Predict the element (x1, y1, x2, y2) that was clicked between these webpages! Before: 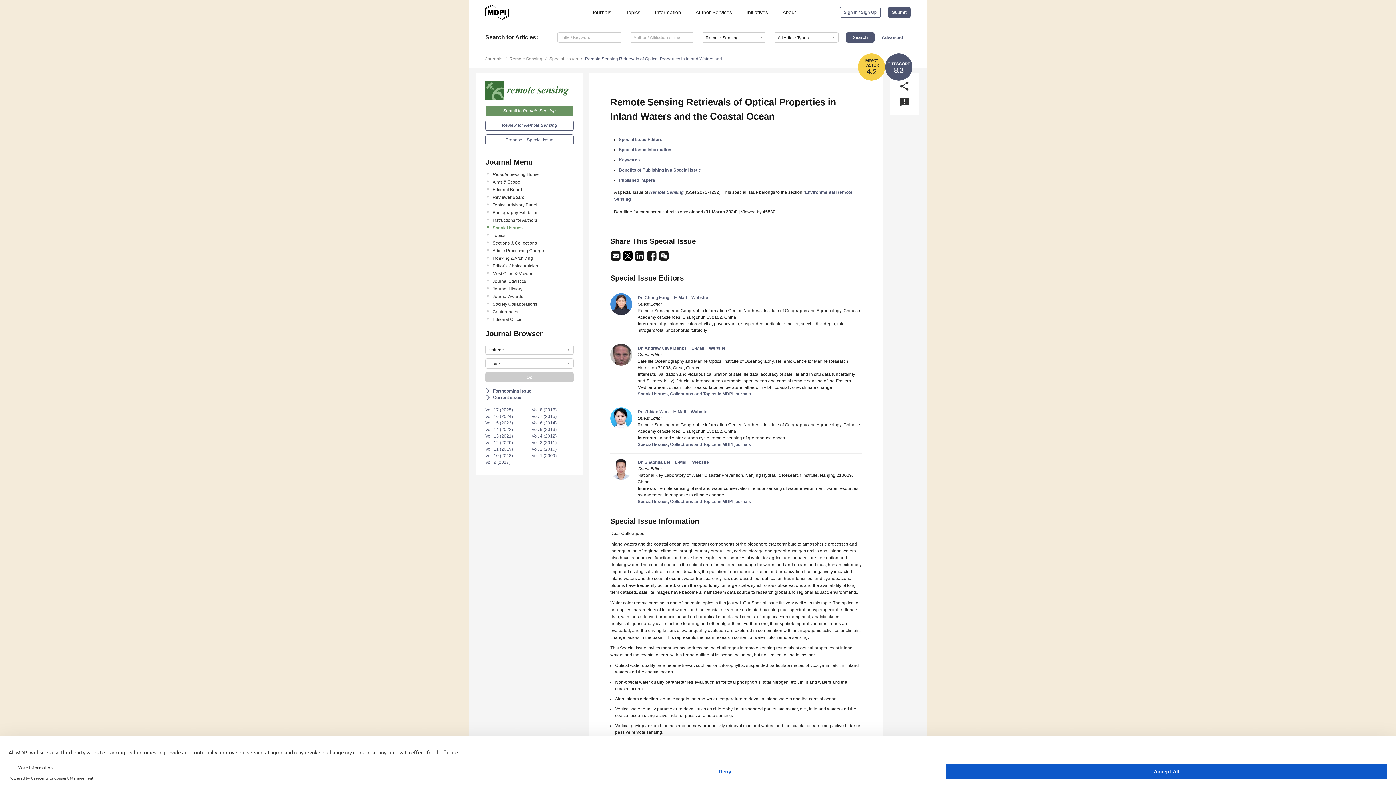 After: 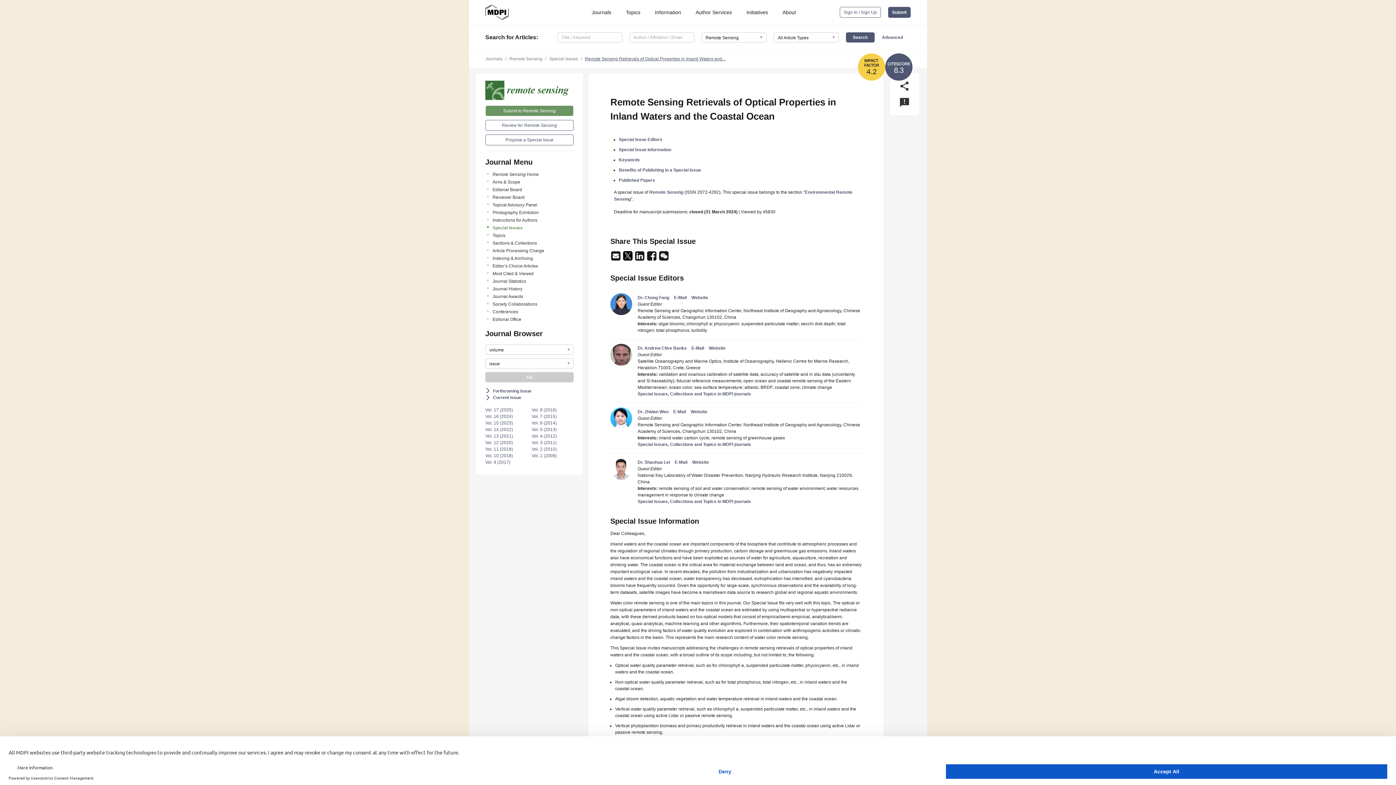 Action: bbox: (585, 56, 725, 61) label: Remote Sensing Retrievals of Optical Properties in Inland Waters and...